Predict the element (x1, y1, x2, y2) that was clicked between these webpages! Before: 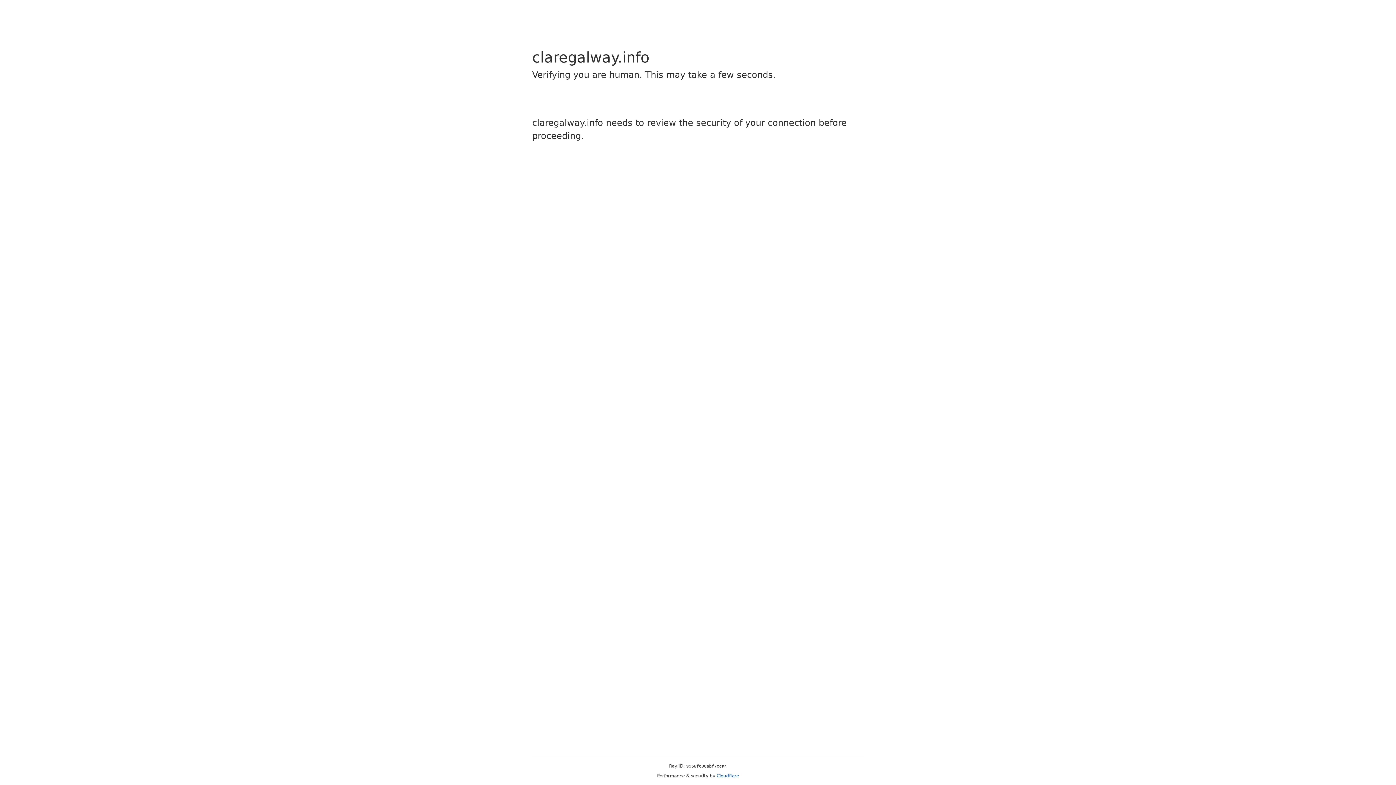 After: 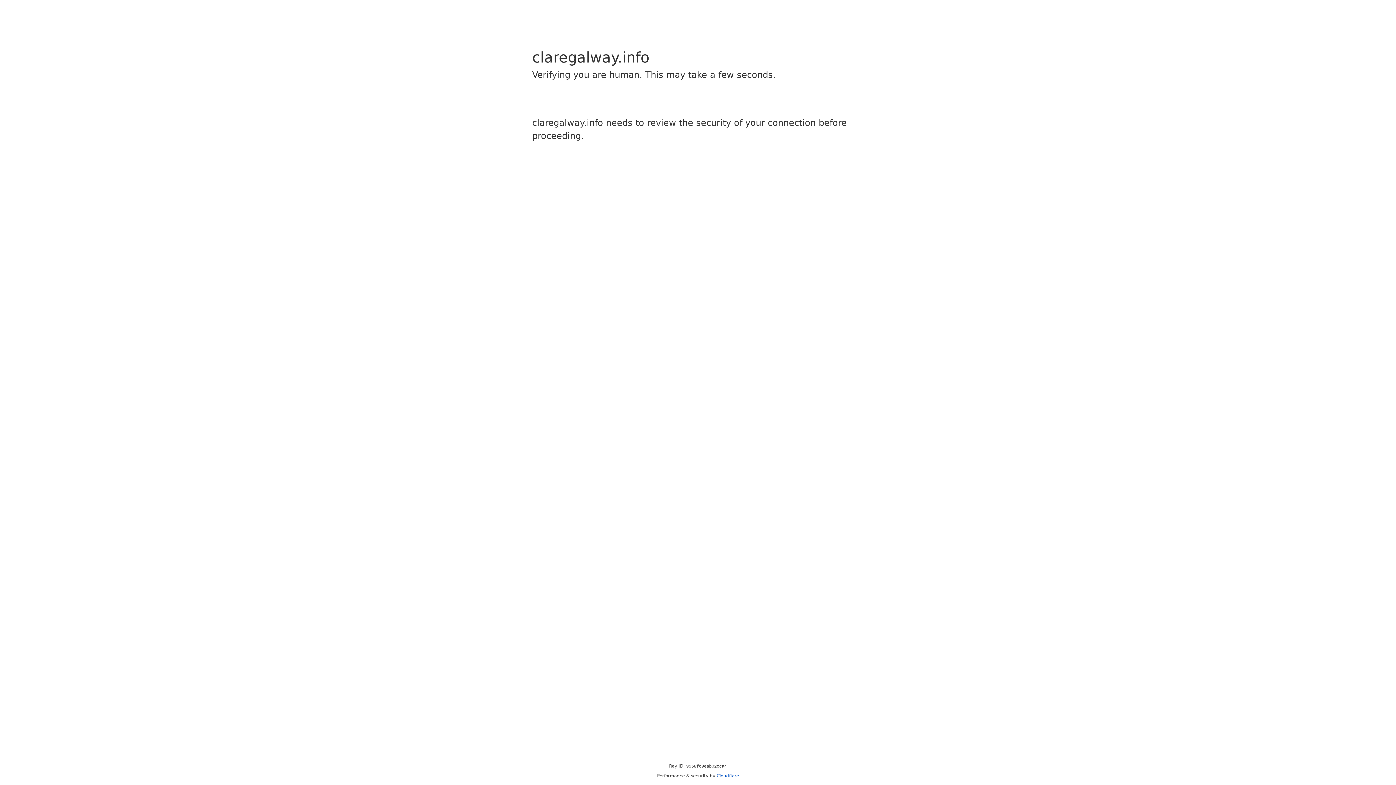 Action: bbox: (716, 773, 739, 778) label: Cloudflare